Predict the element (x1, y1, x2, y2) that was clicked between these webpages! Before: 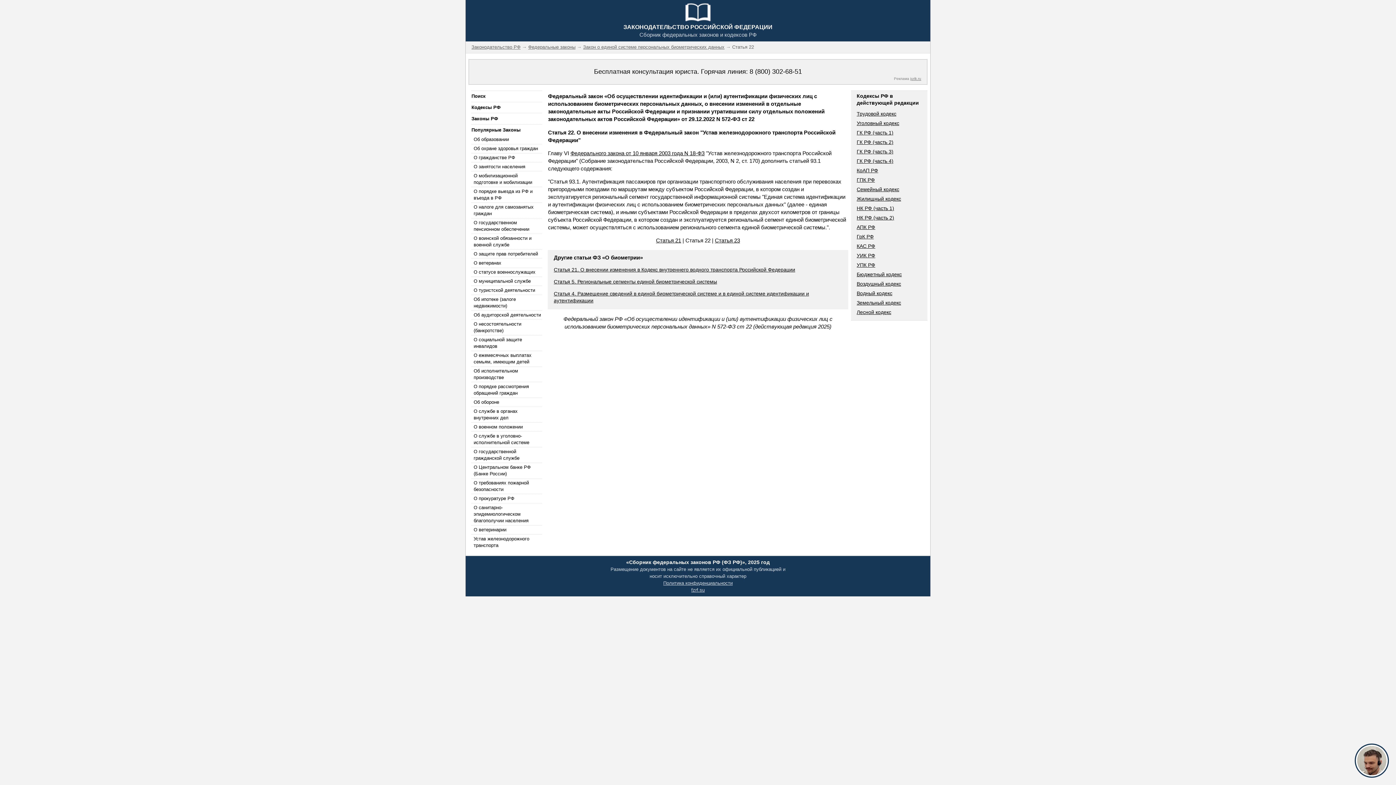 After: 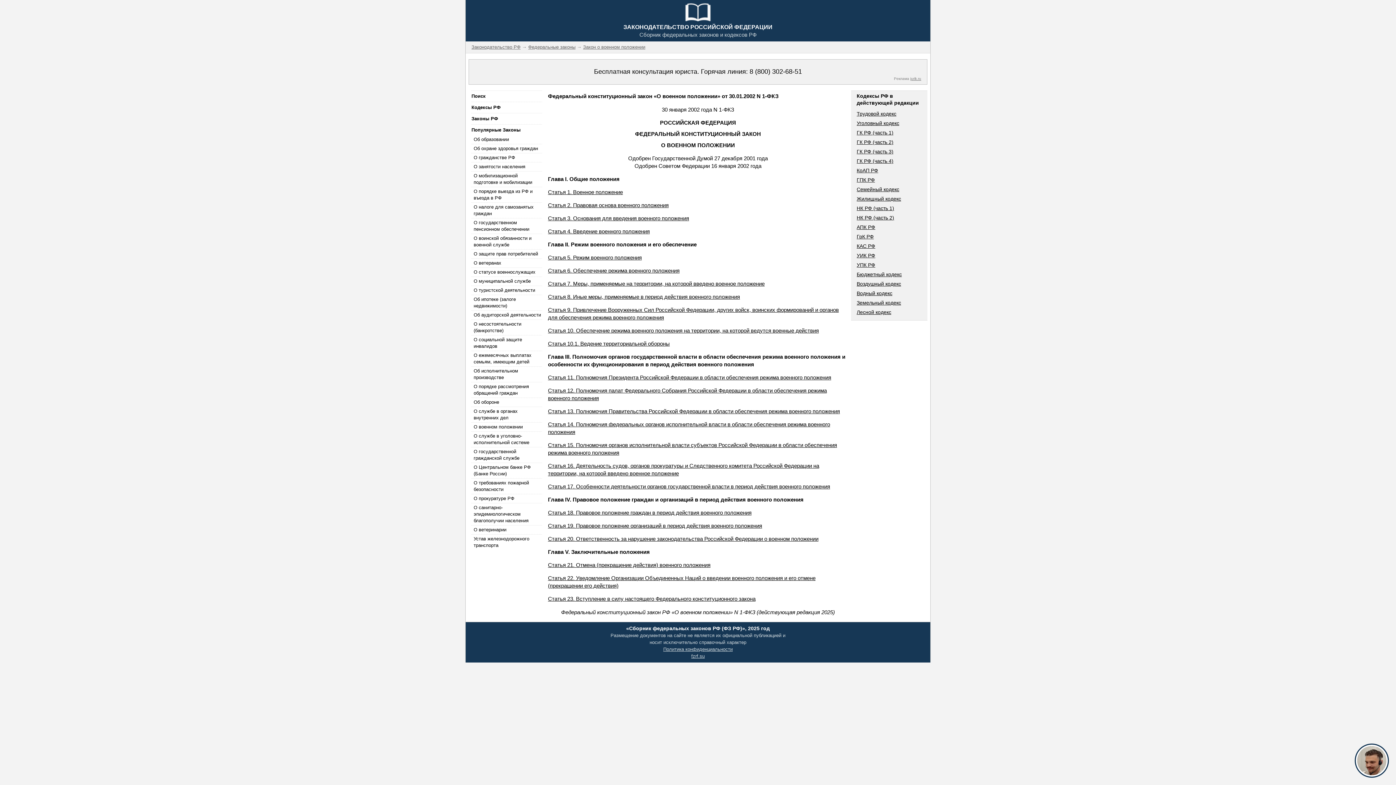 Action: label: О военном положении bbox: (471, 422, 542, 431)